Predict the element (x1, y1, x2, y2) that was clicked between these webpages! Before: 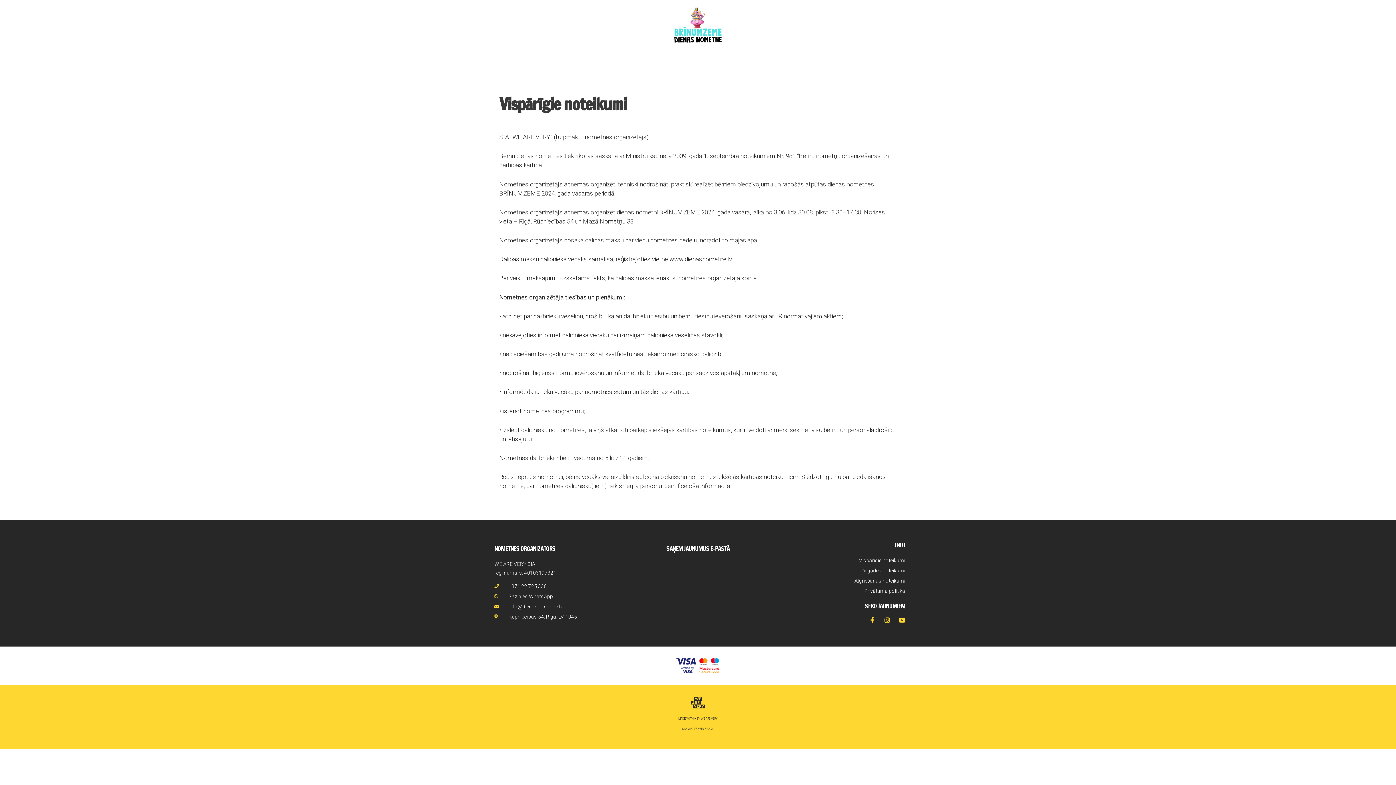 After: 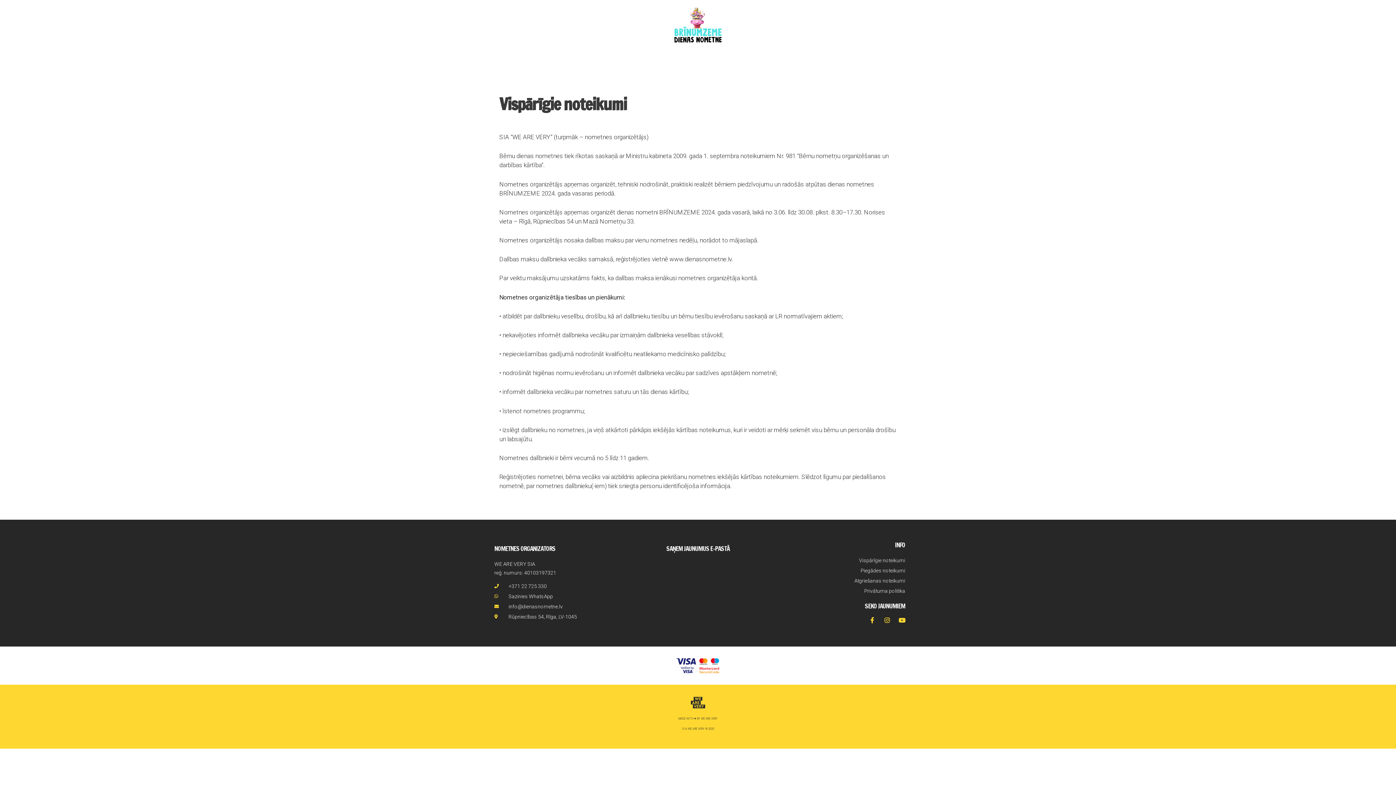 Action: label: Privātuma politika bbox: (767, 586, 905, 595)